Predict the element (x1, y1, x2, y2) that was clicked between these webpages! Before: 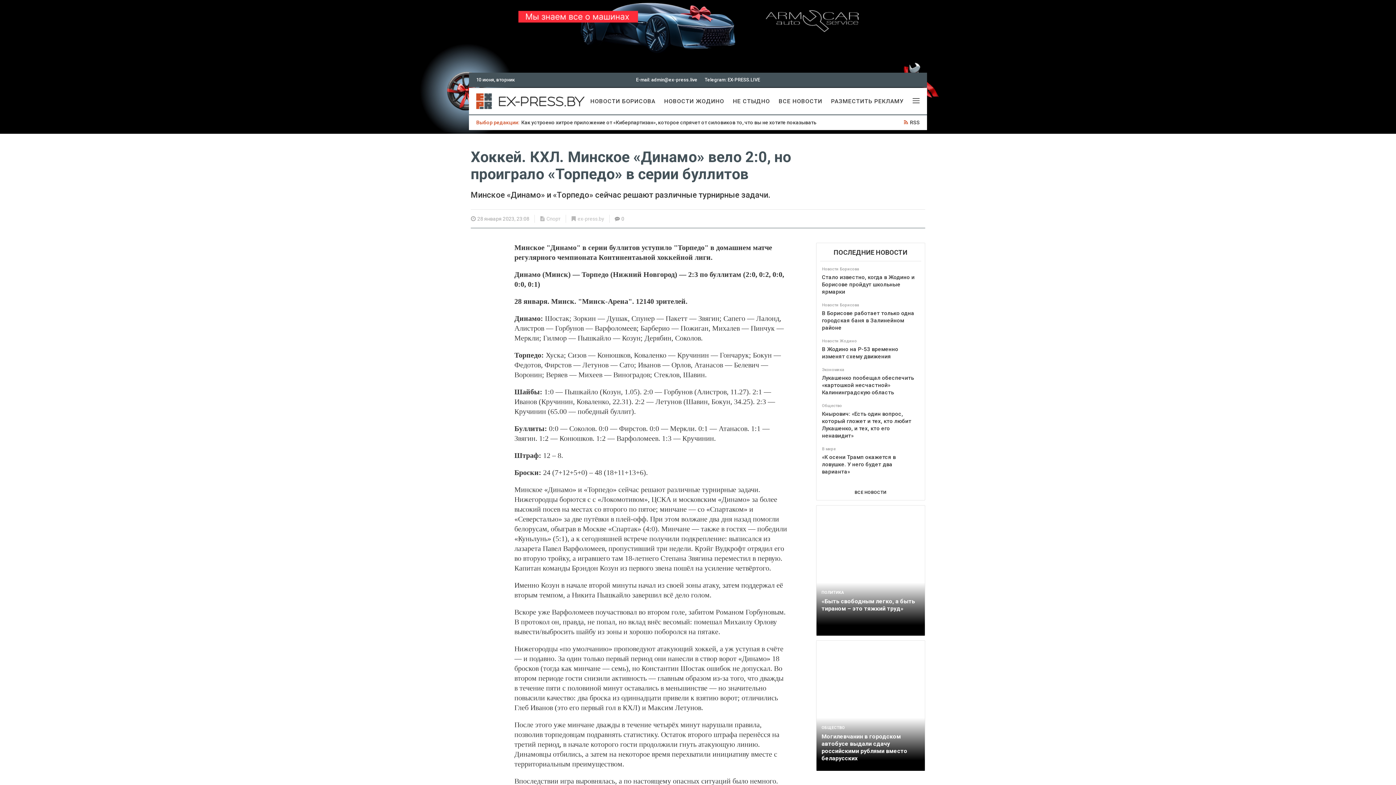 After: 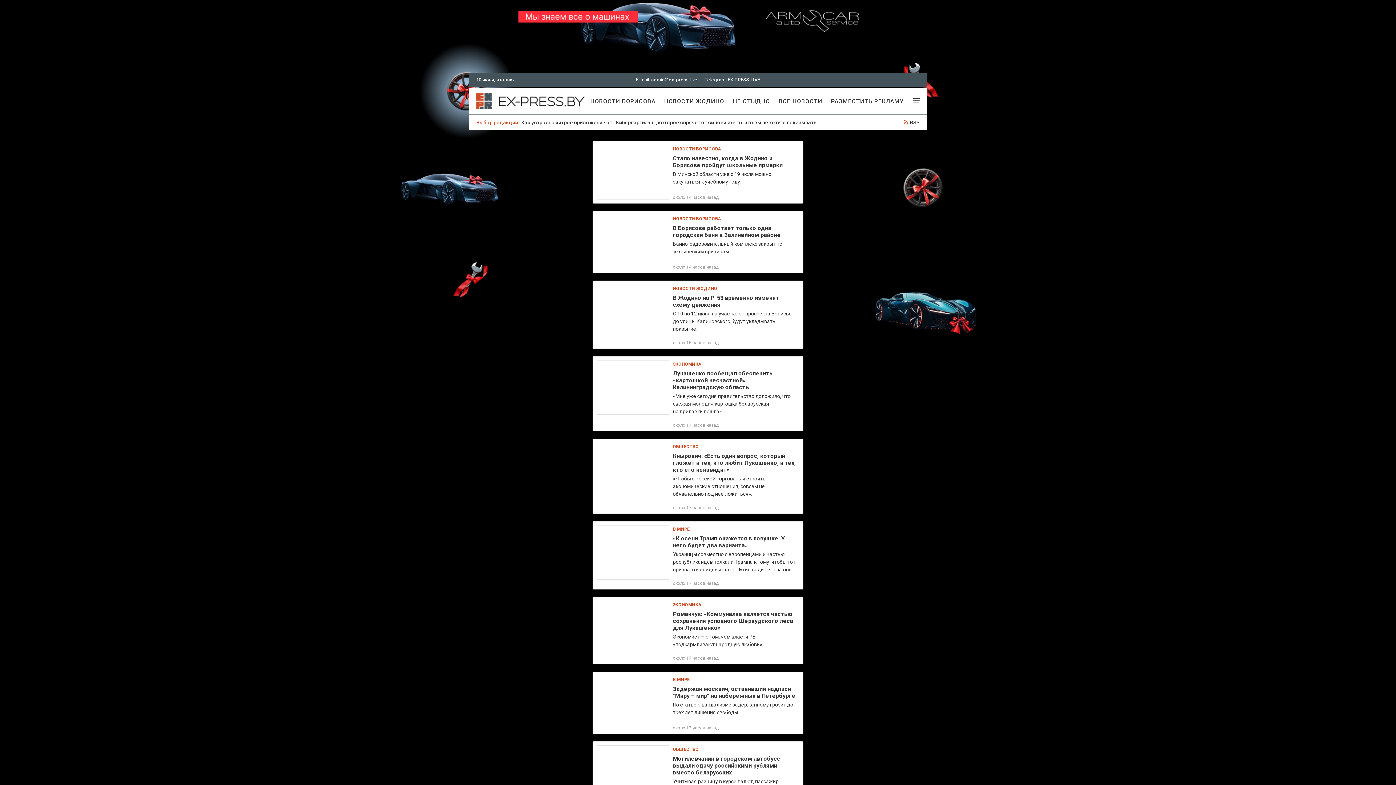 Action: label: ВСЕ НОВОСТИ bbox: (816, 482, 924, 500)